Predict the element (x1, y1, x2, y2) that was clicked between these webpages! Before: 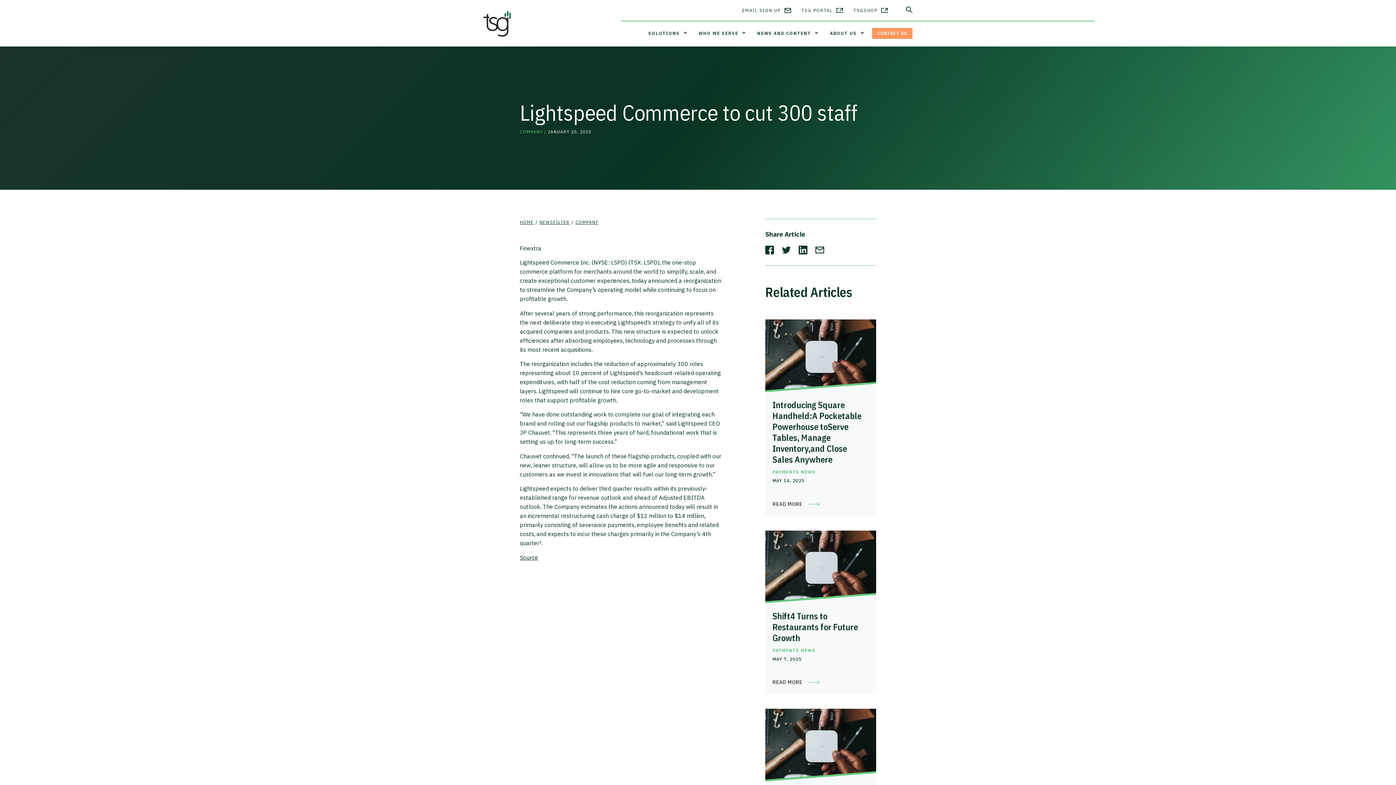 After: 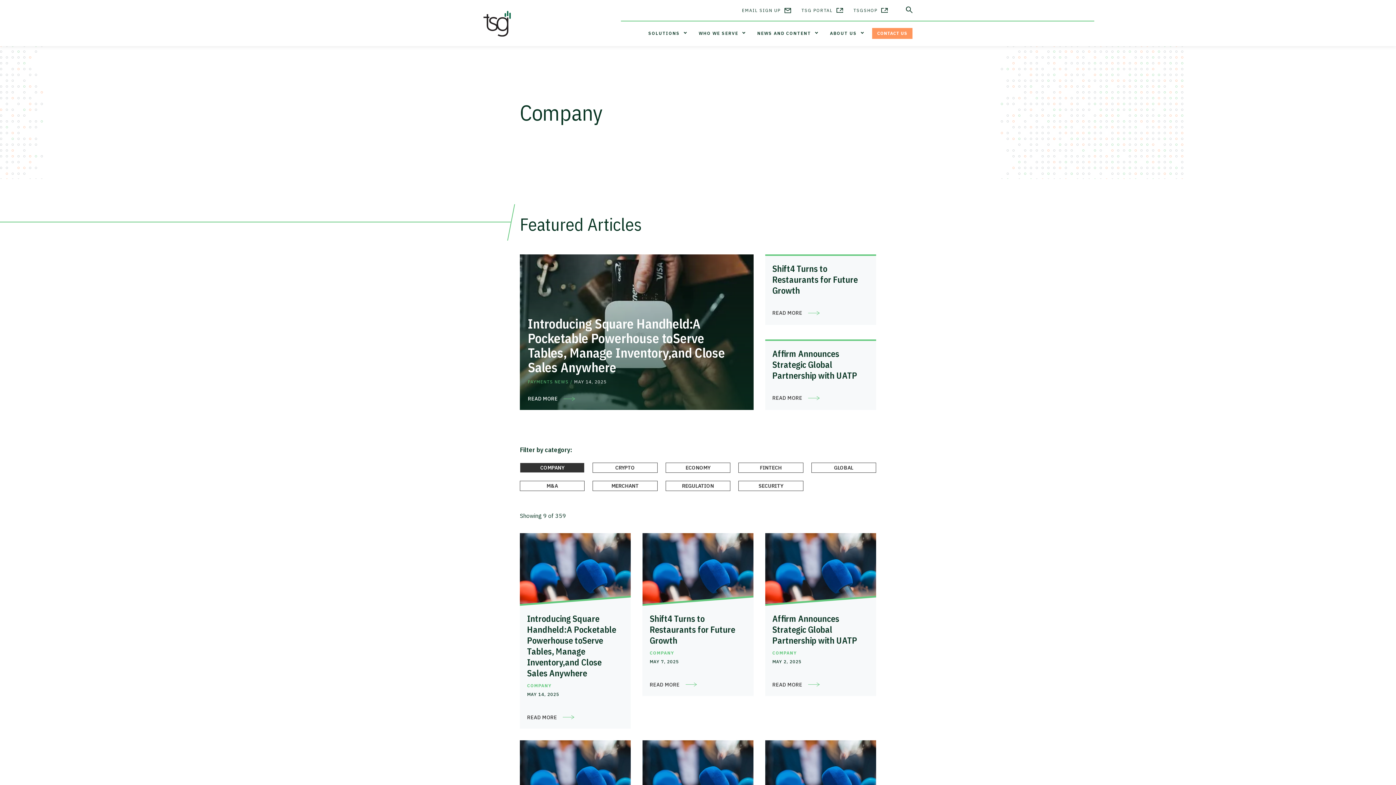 Action: label: COMPANY bbox: (575, 219, 598, 225)